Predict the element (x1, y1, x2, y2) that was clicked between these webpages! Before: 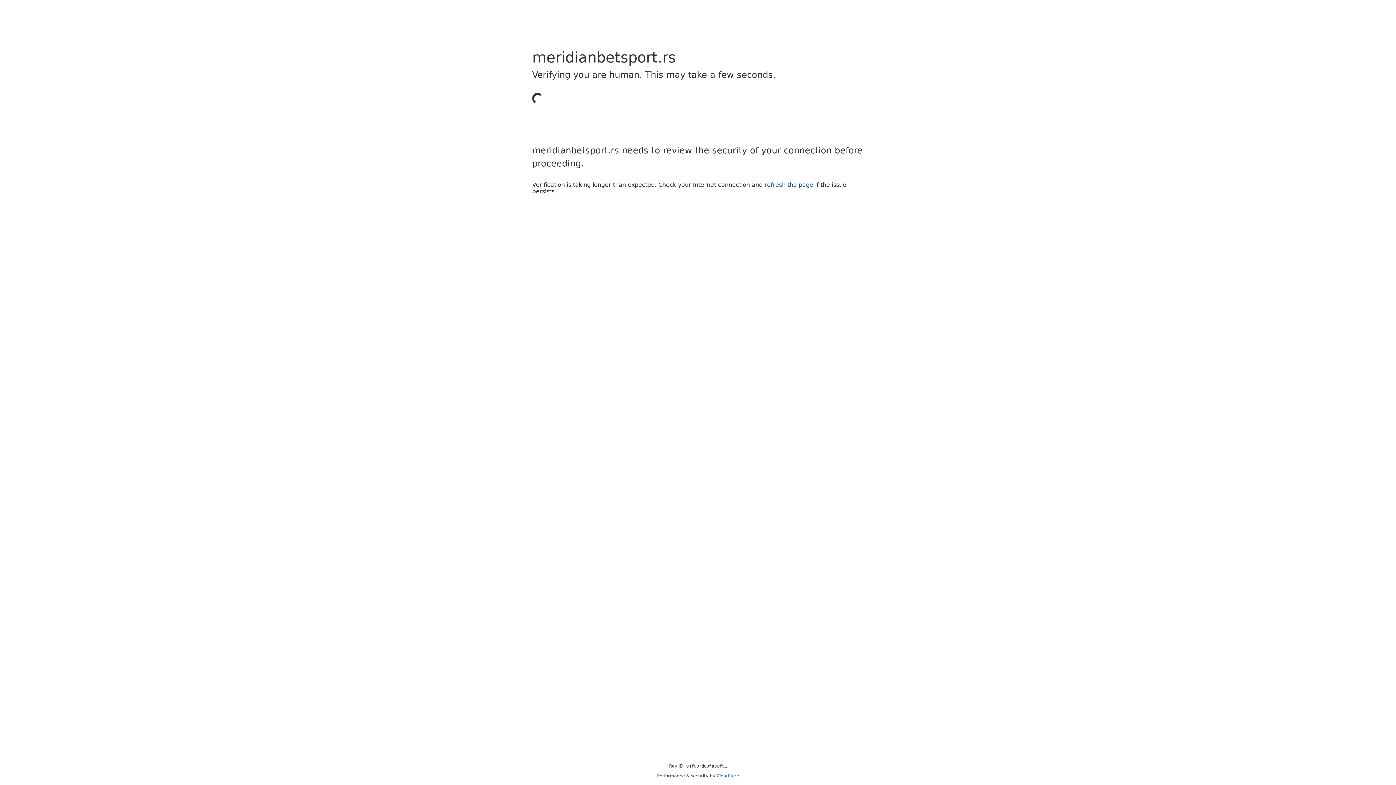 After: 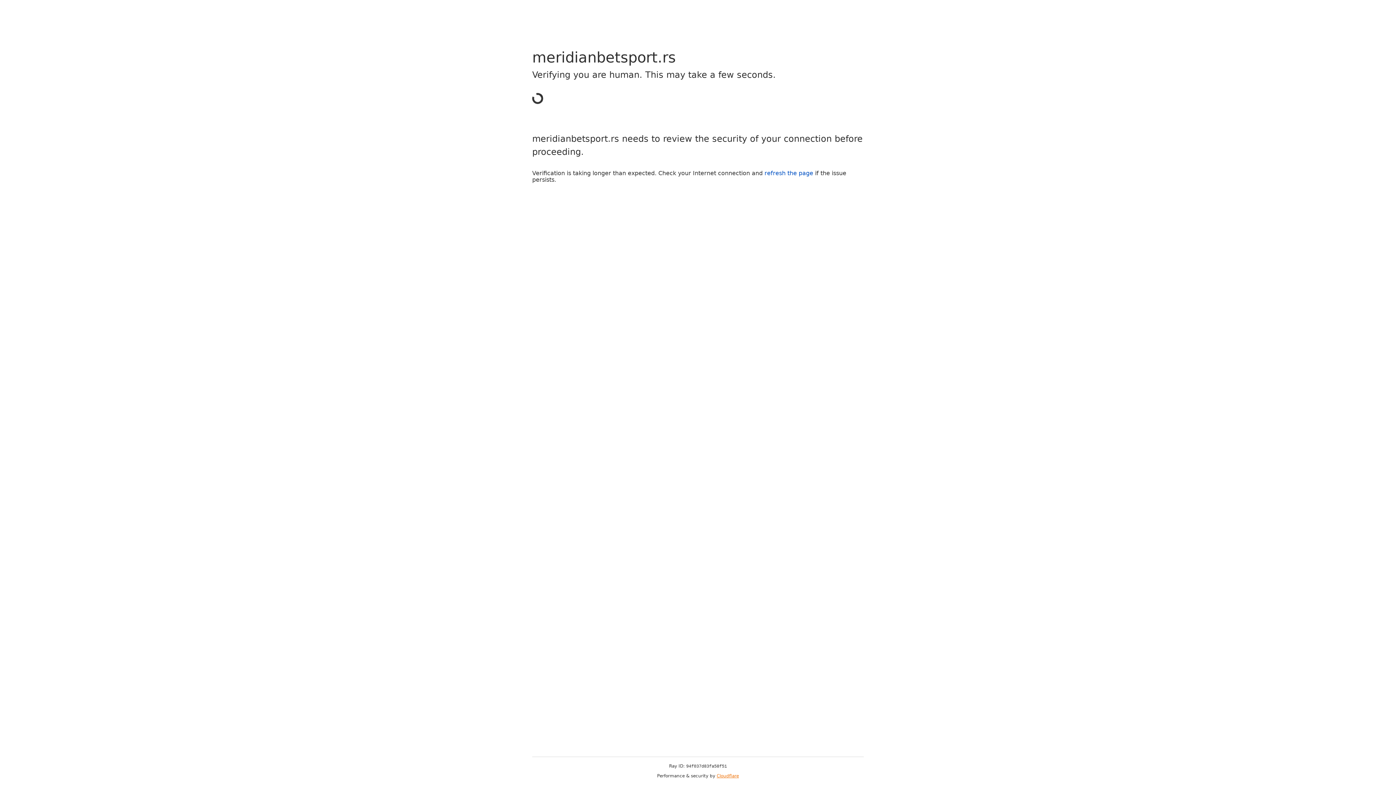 Action: label: Cloudflare bbox: (716, 773, 739, 778)